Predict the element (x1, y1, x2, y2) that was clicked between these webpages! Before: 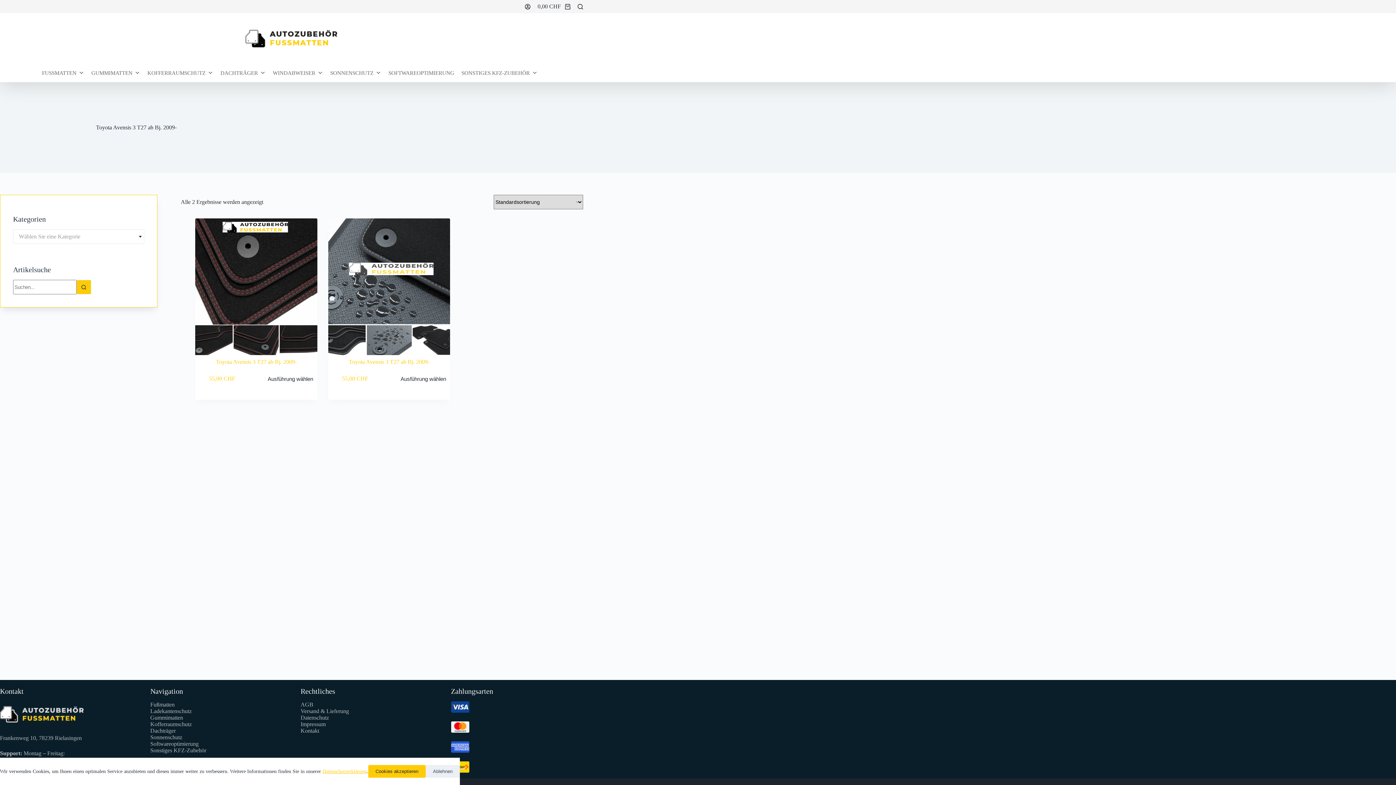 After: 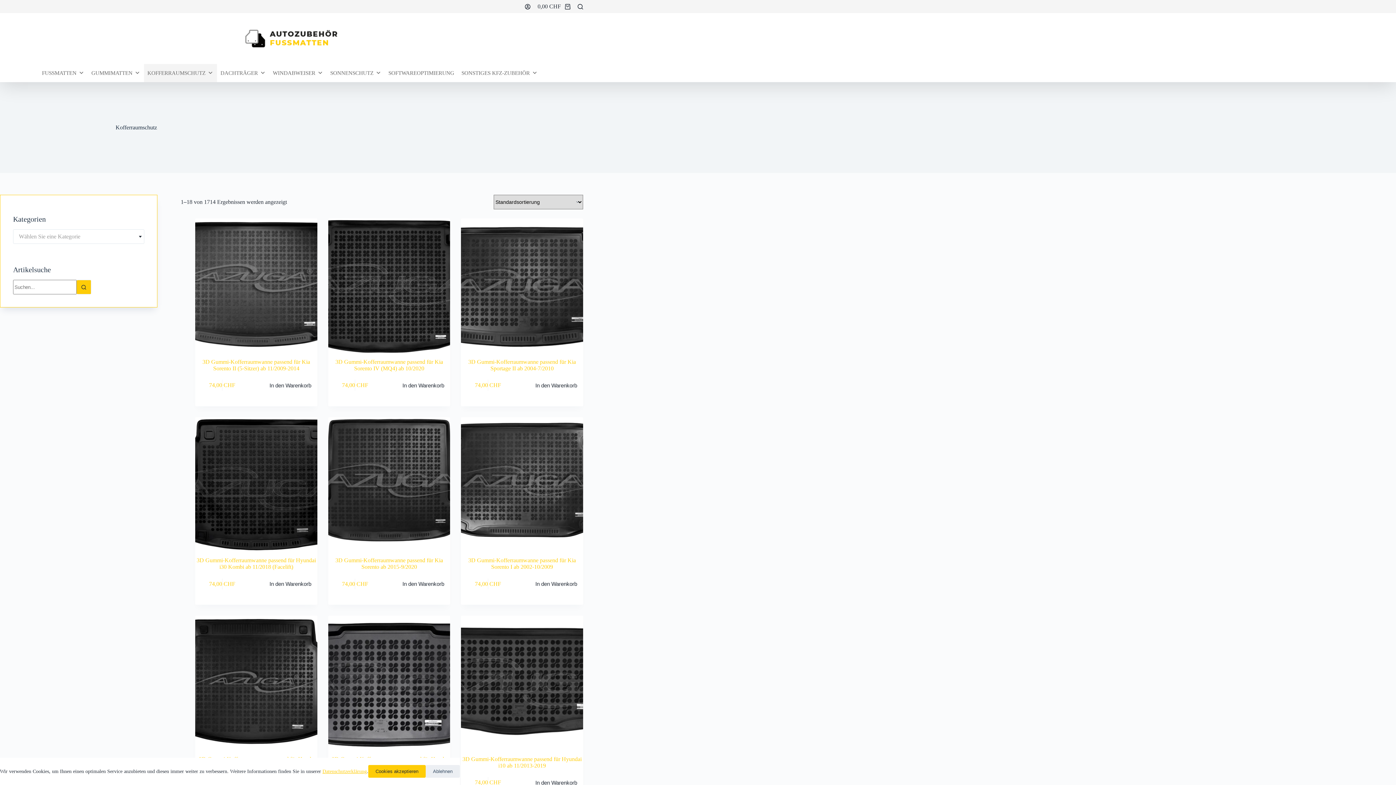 Action: bbox: (143, 64, 216, 82) label: KOFFERRAUMSCHUTZ